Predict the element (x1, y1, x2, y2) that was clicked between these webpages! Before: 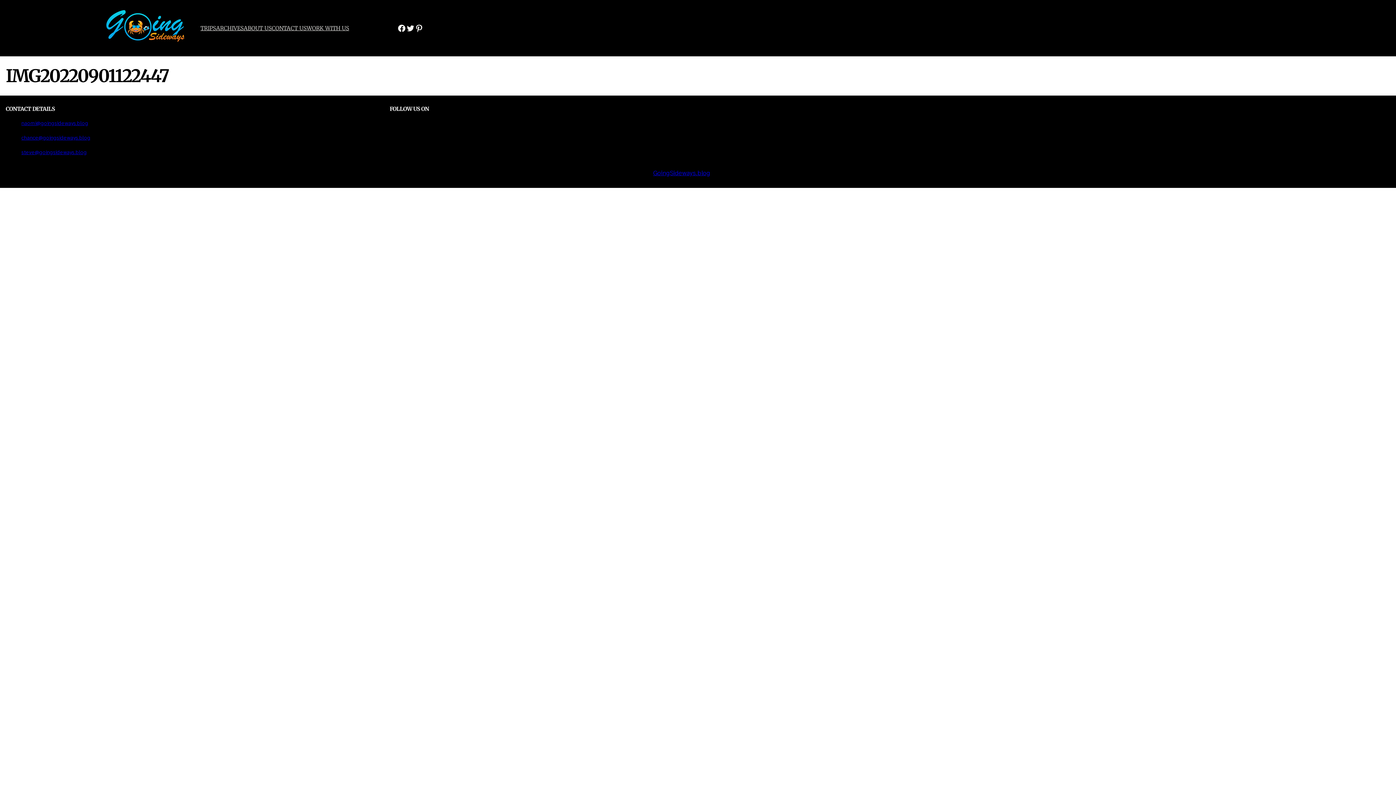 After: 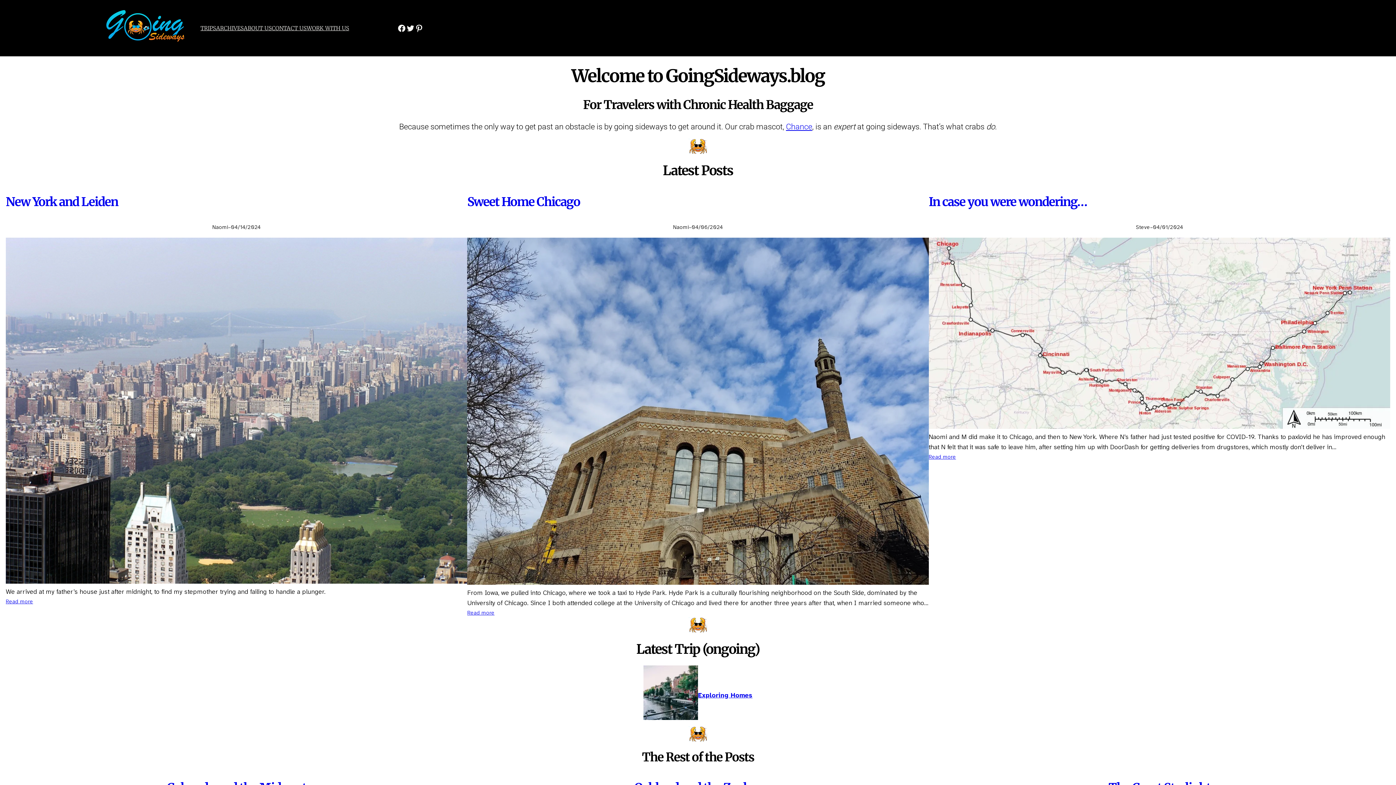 Action: bbox: (653, 170, 710, 177) label: GoingSideways.blog